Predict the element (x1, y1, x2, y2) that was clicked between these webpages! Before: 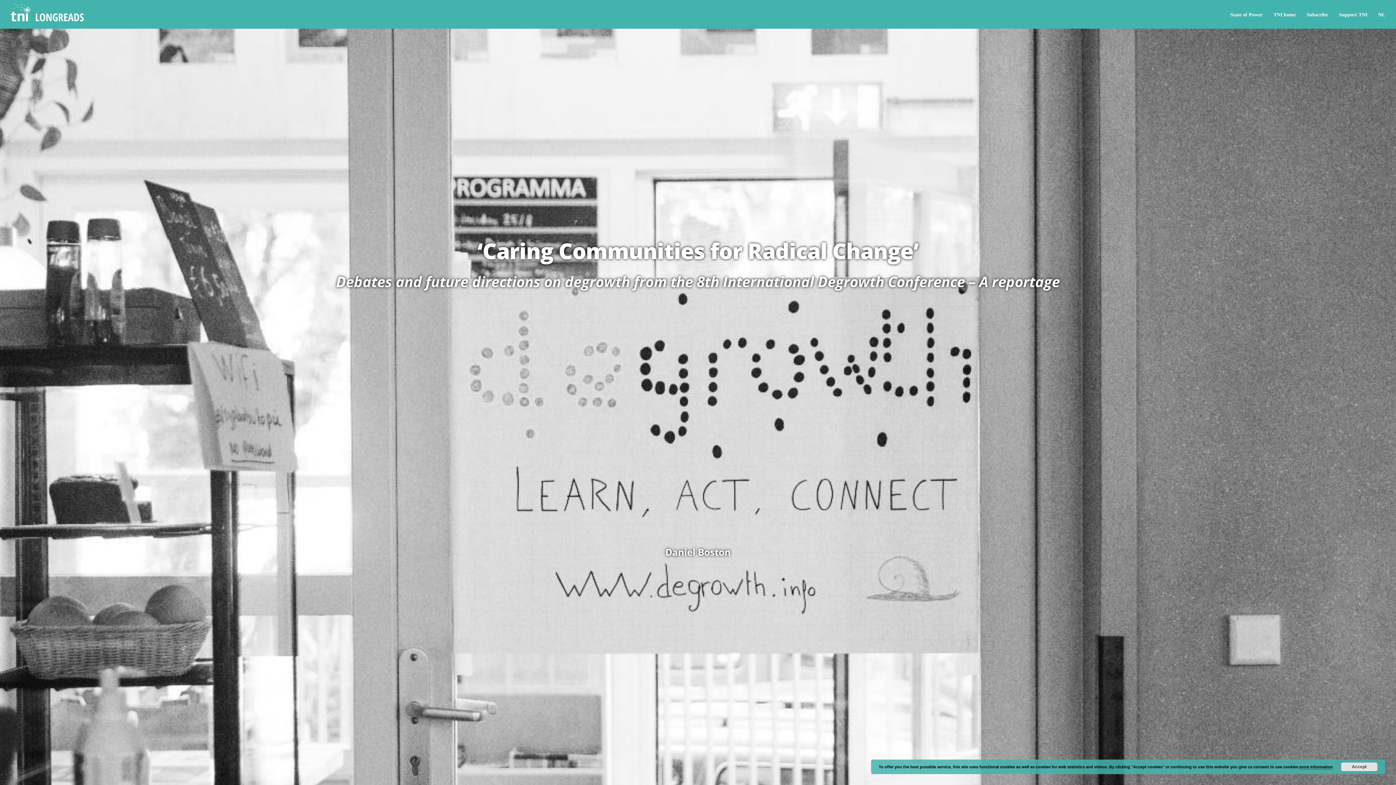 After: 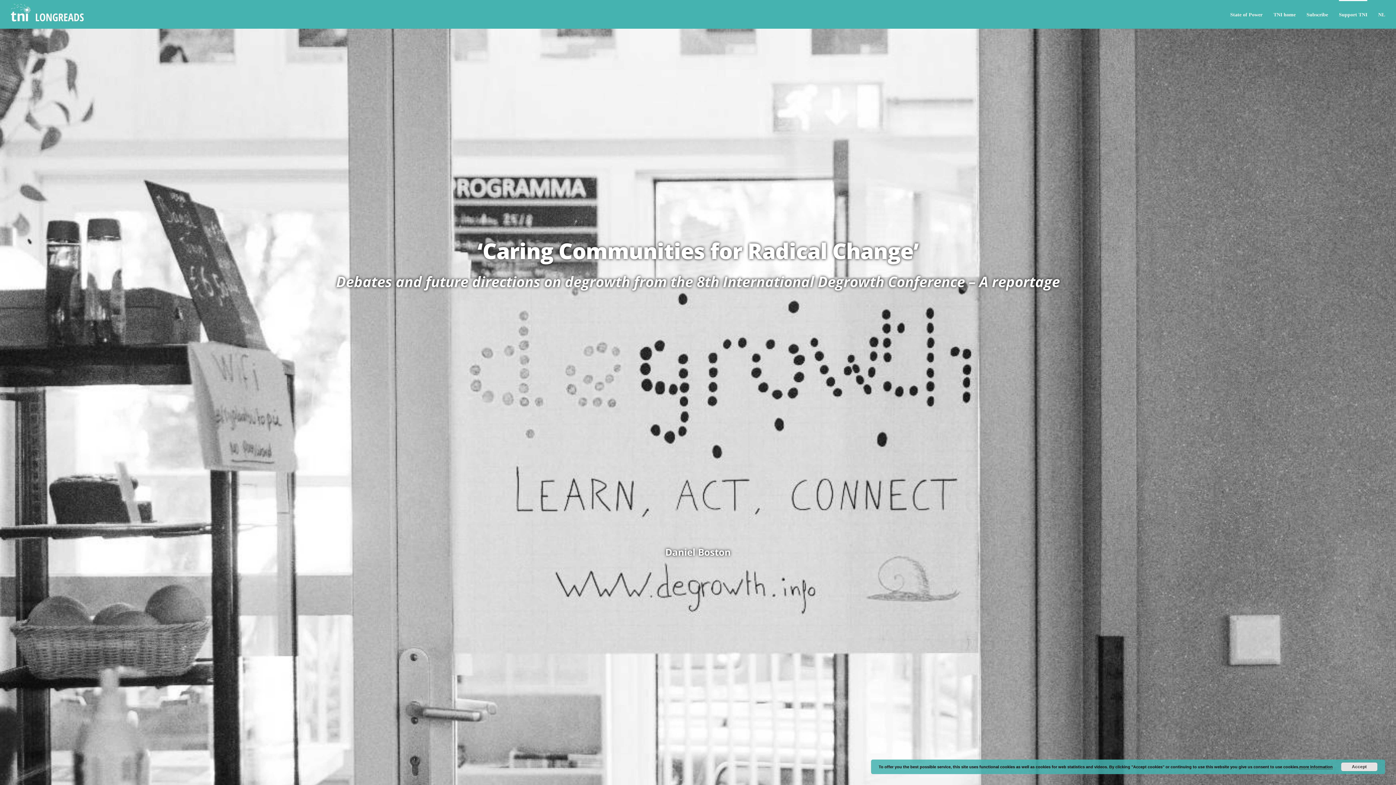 Action: bbox: (1339, 0, 1367, 28) label: Support TNI